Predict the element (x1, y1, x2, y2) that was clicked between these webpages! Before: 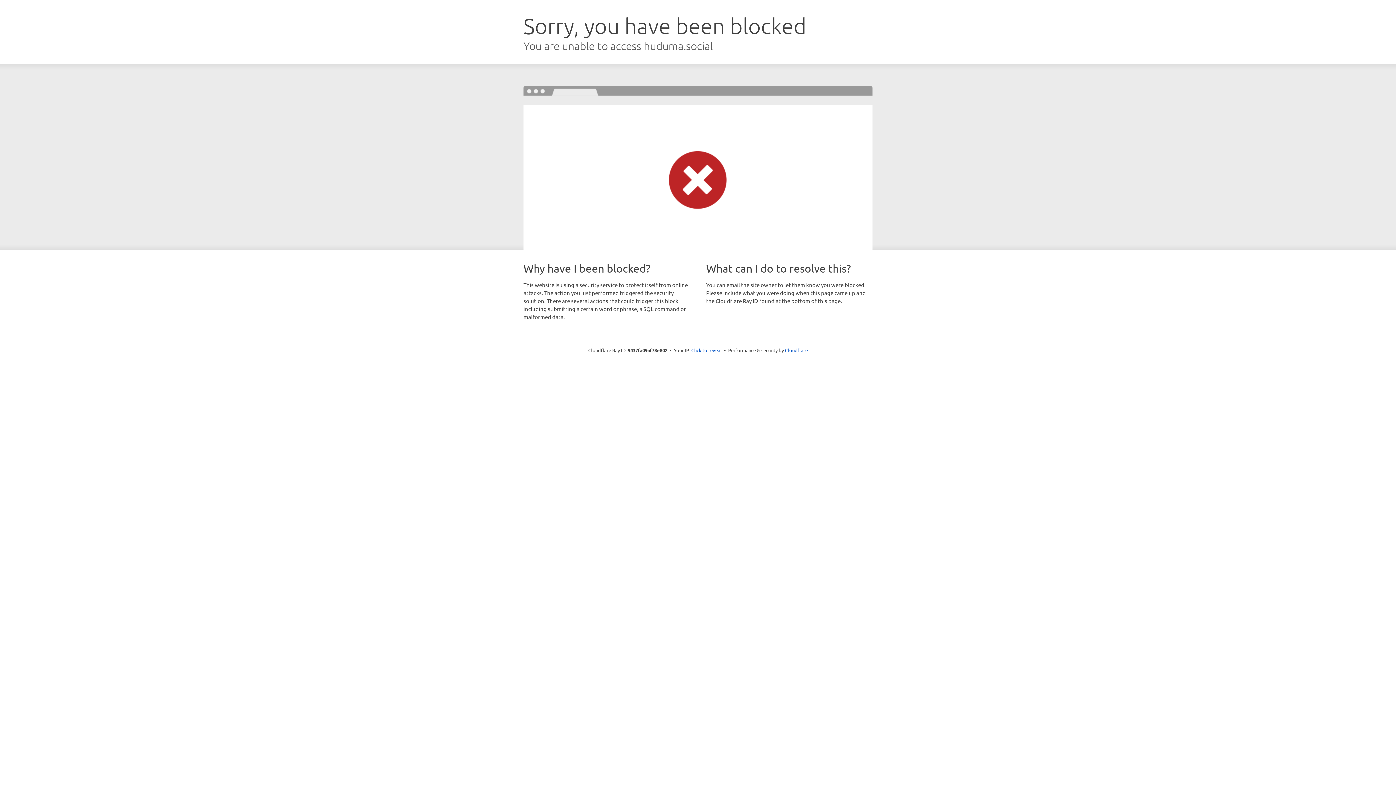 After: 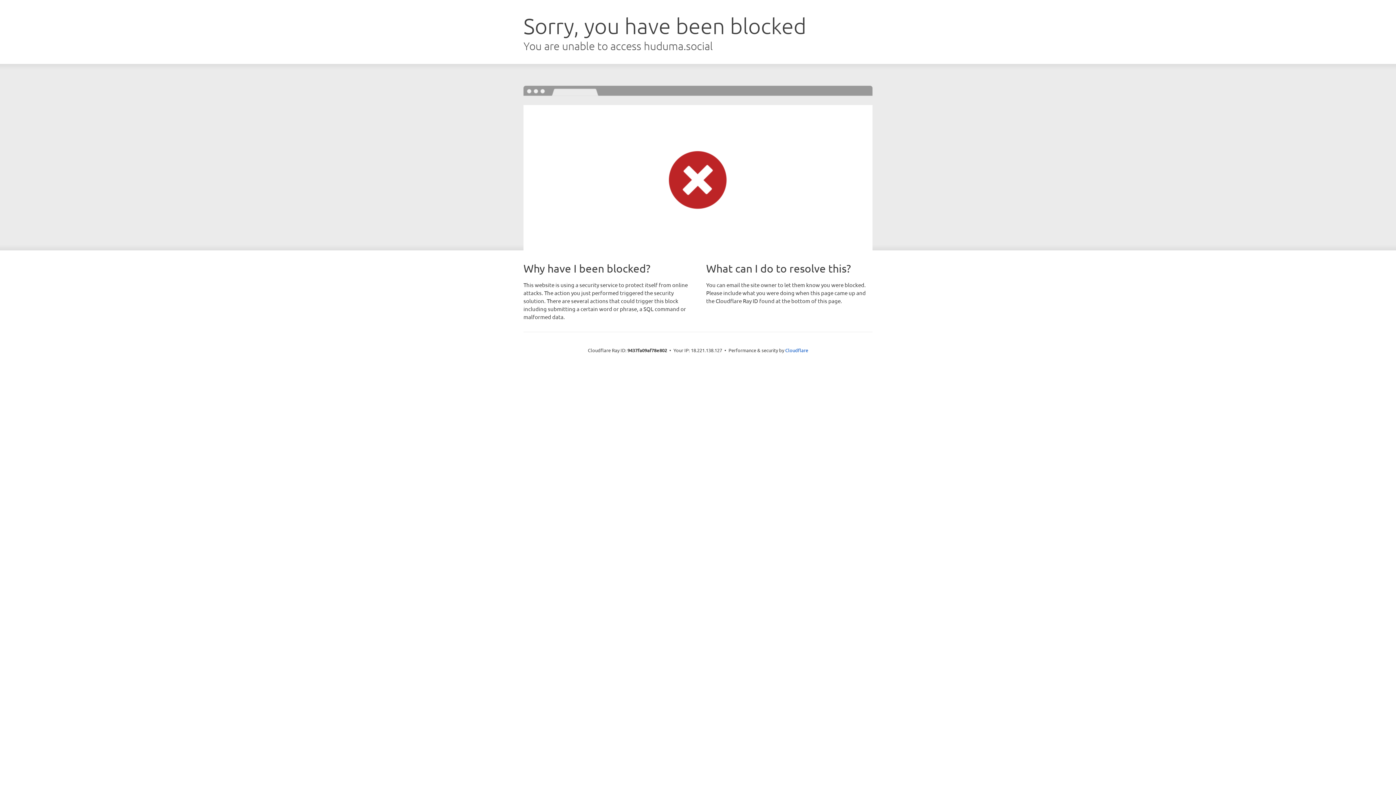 Action: label: Click to reveal bbox: (691, 346, 722, 353)